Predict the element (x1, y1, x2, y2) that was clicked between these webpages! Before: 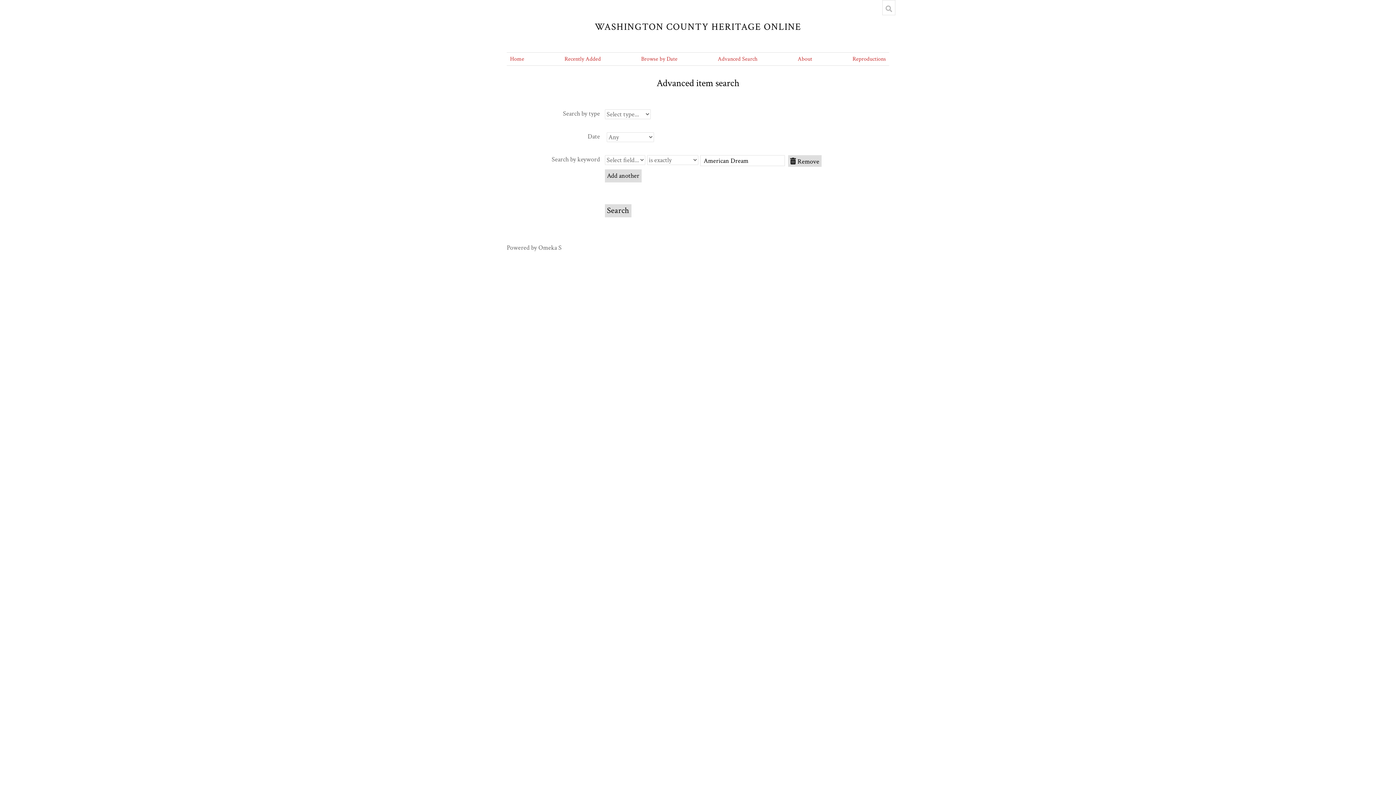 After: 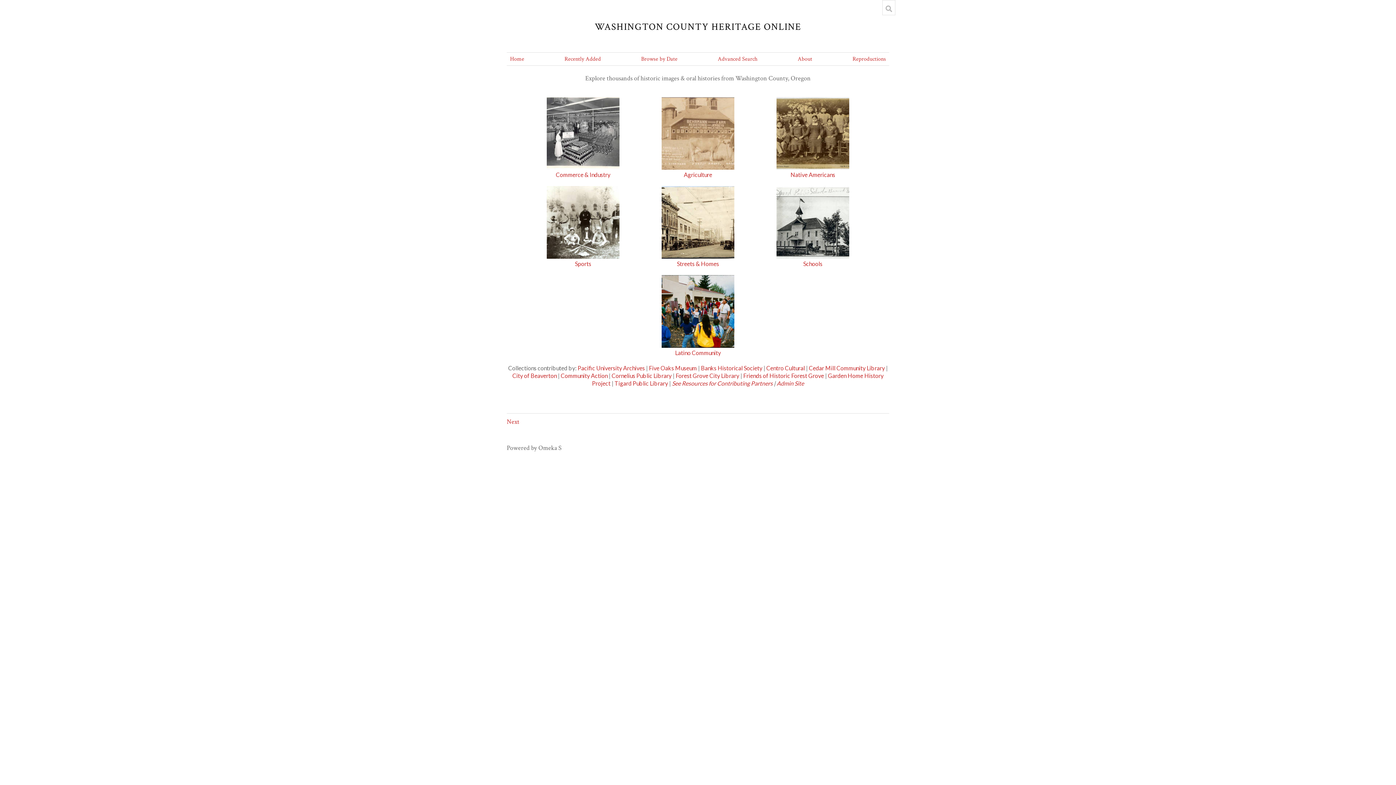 Action: label: Home bbox: (510, 55, 524, 62)